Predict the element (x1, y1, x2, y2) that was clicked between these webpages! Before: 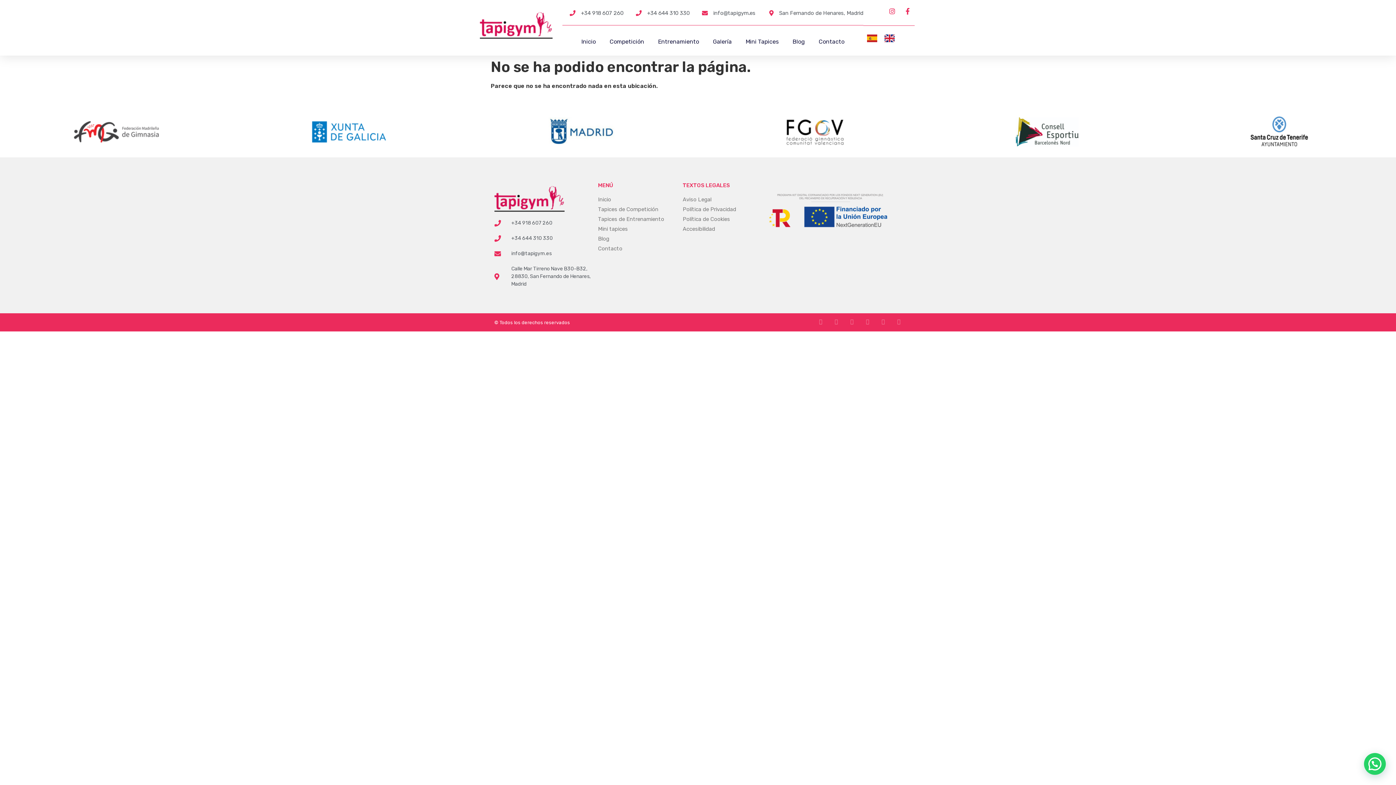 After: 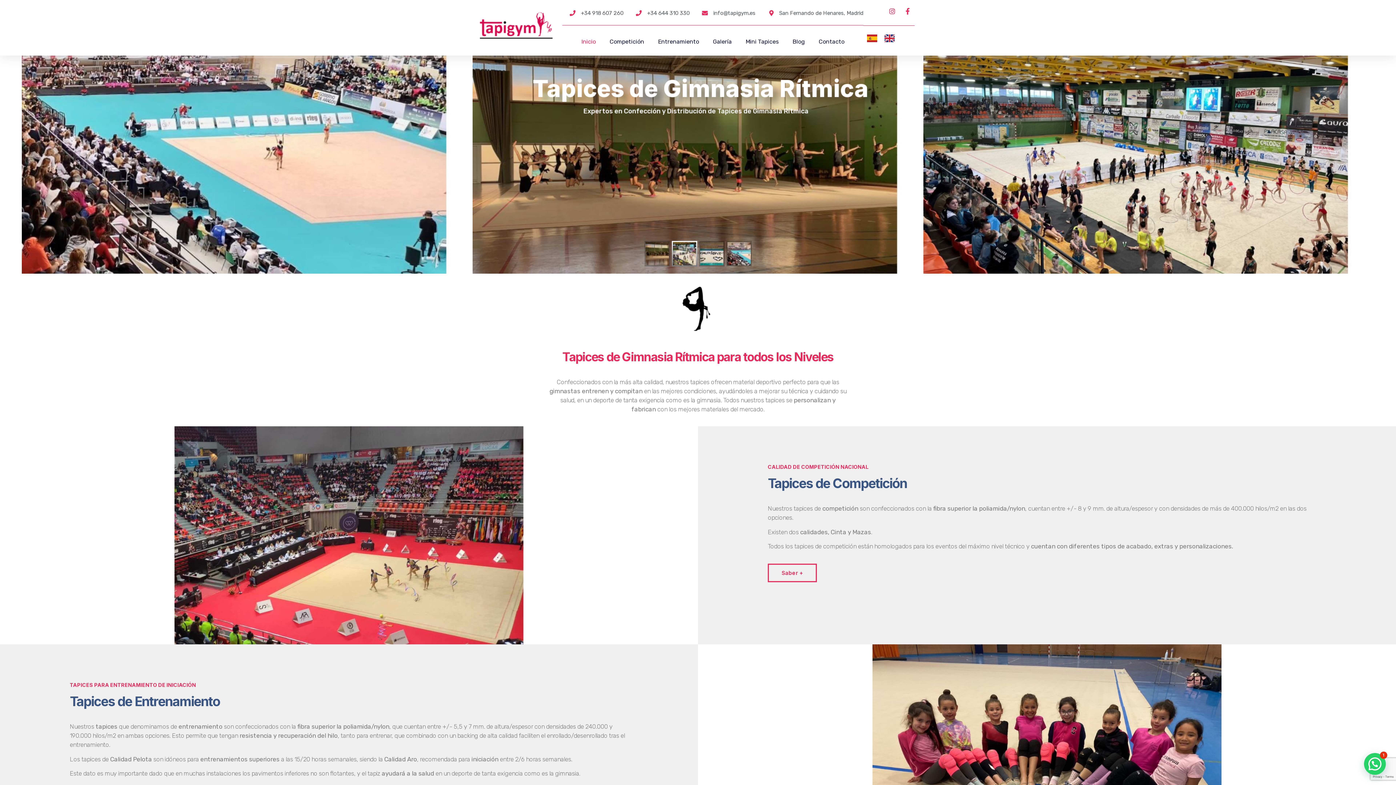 Action: label: Inicio bbox: (598, 195, 675, 203)